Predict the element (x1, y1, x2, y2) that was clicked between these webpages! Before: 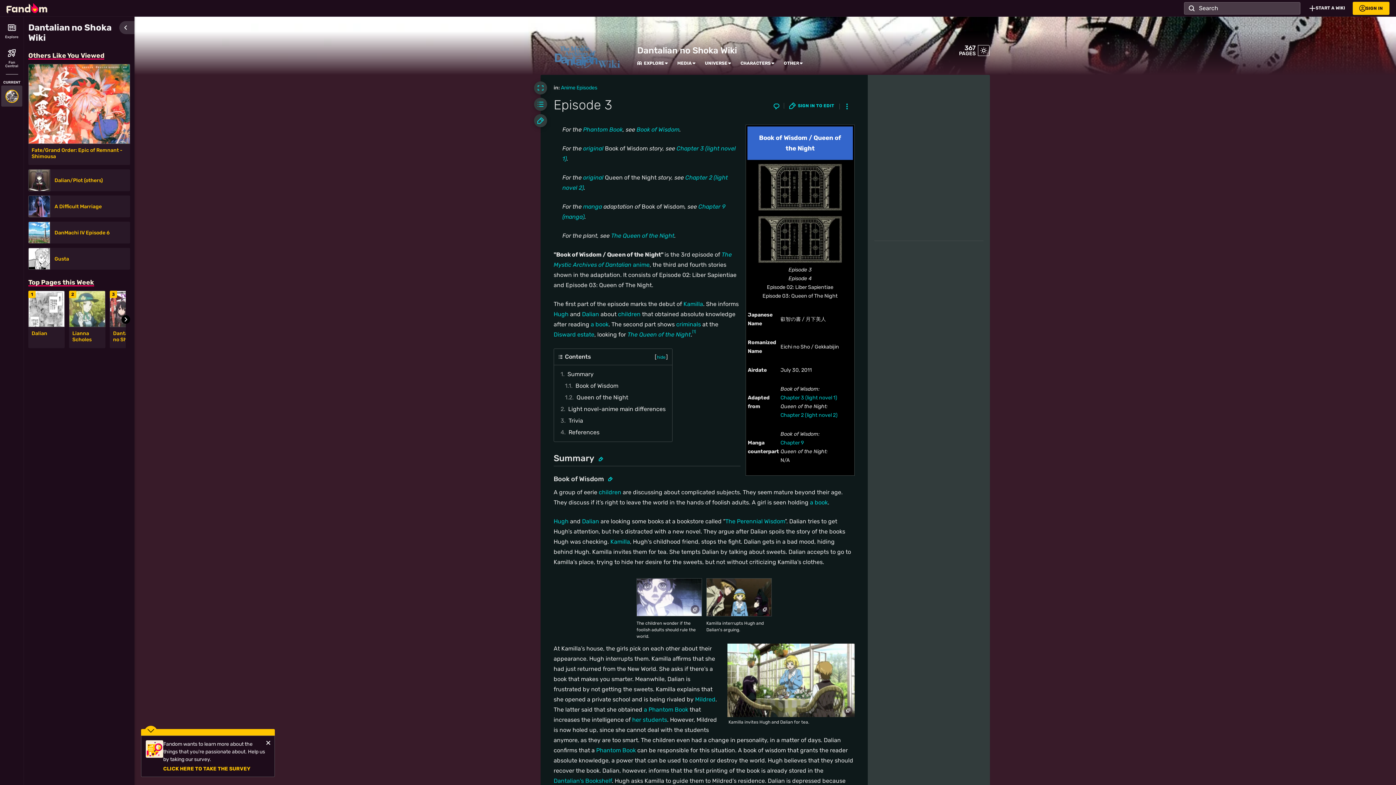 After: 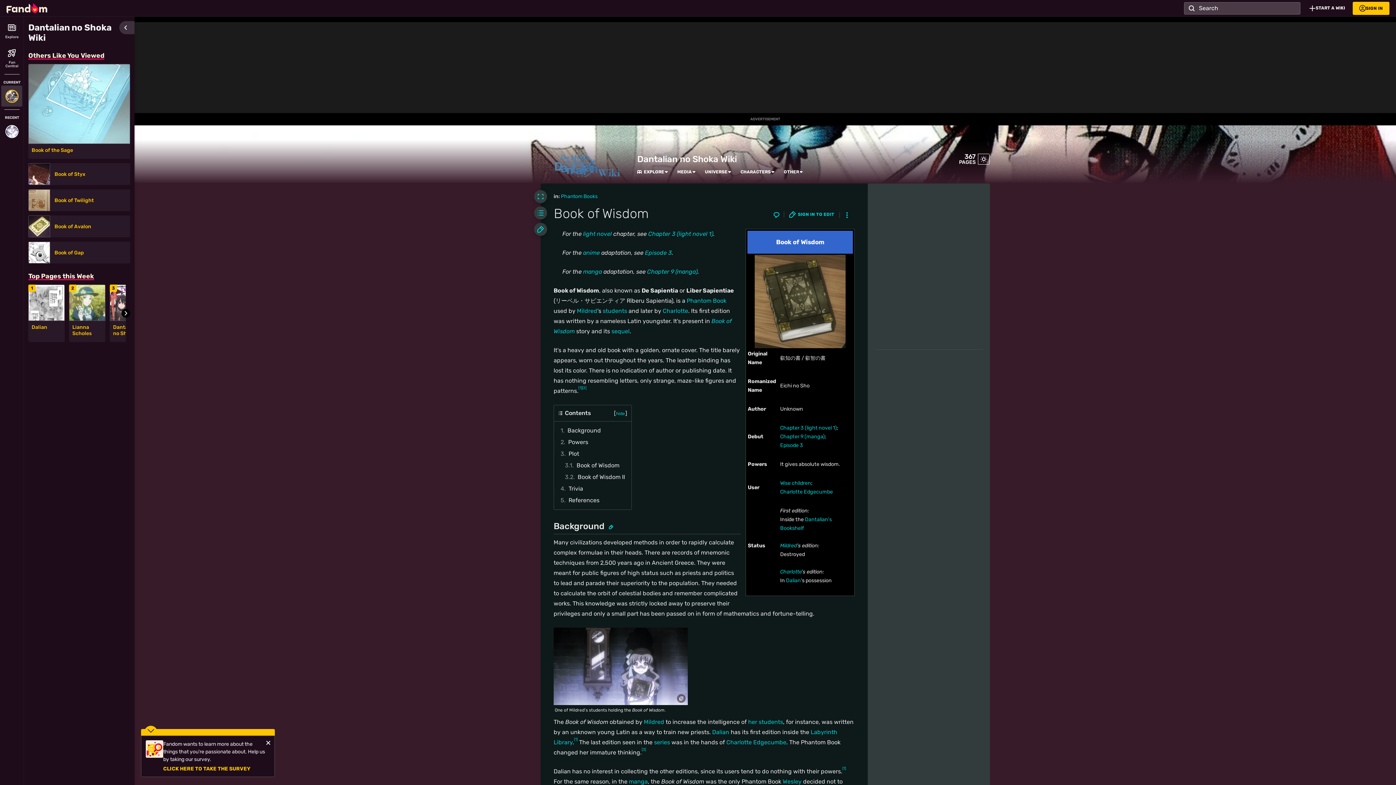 Action: label: a Phantom Book bbox: (644, 706, 688, 713)